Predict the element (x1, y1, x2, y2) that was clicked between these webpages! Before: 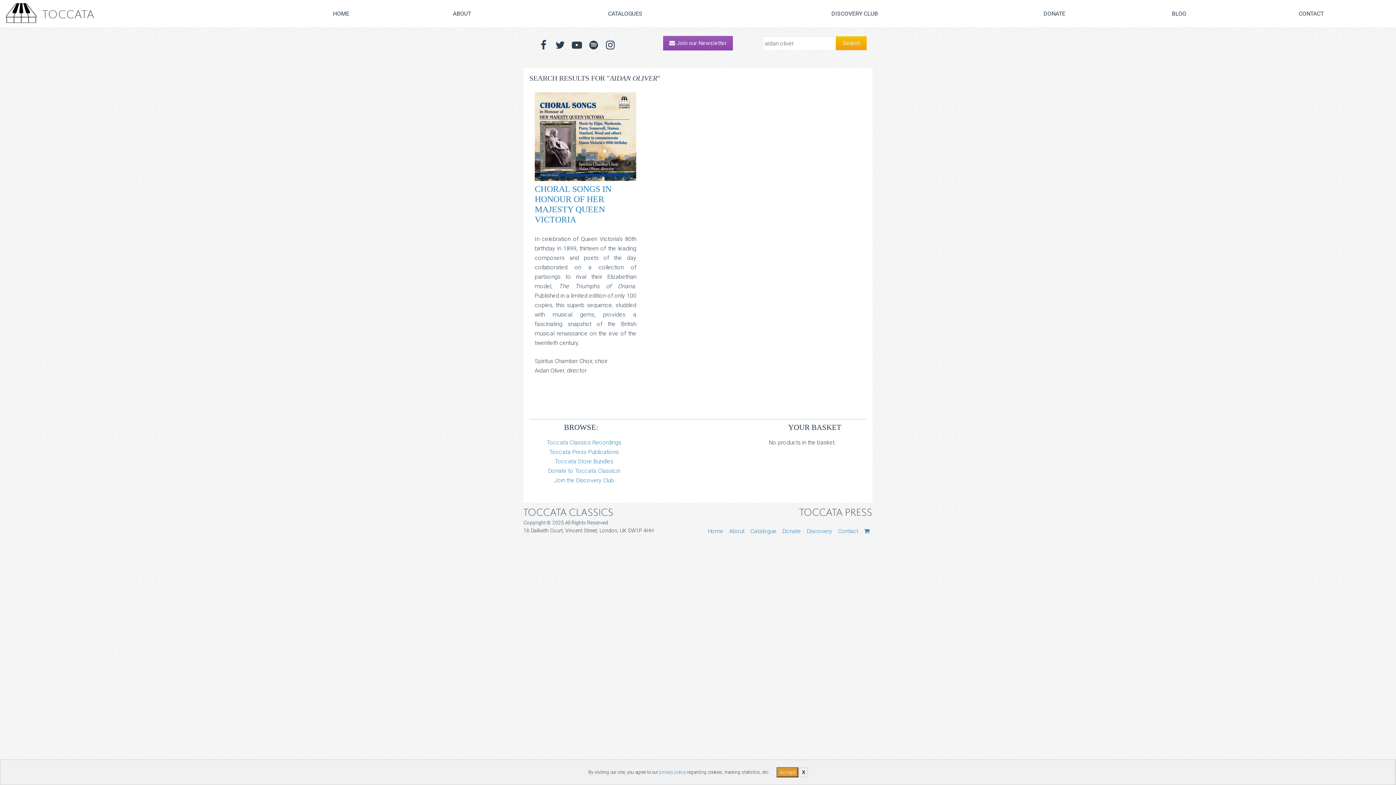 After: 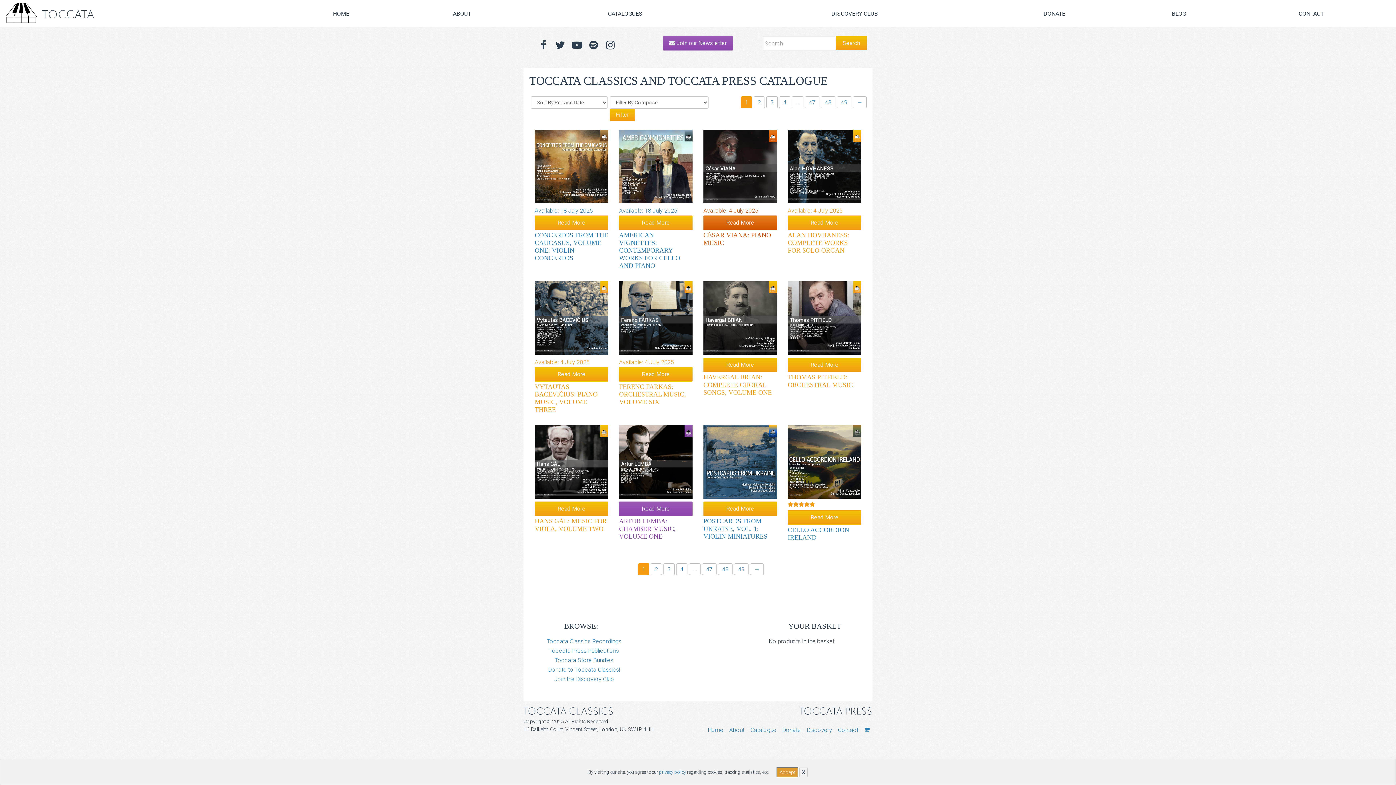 Action: label: Catalogue bbox: (750, 527, 776, 534)